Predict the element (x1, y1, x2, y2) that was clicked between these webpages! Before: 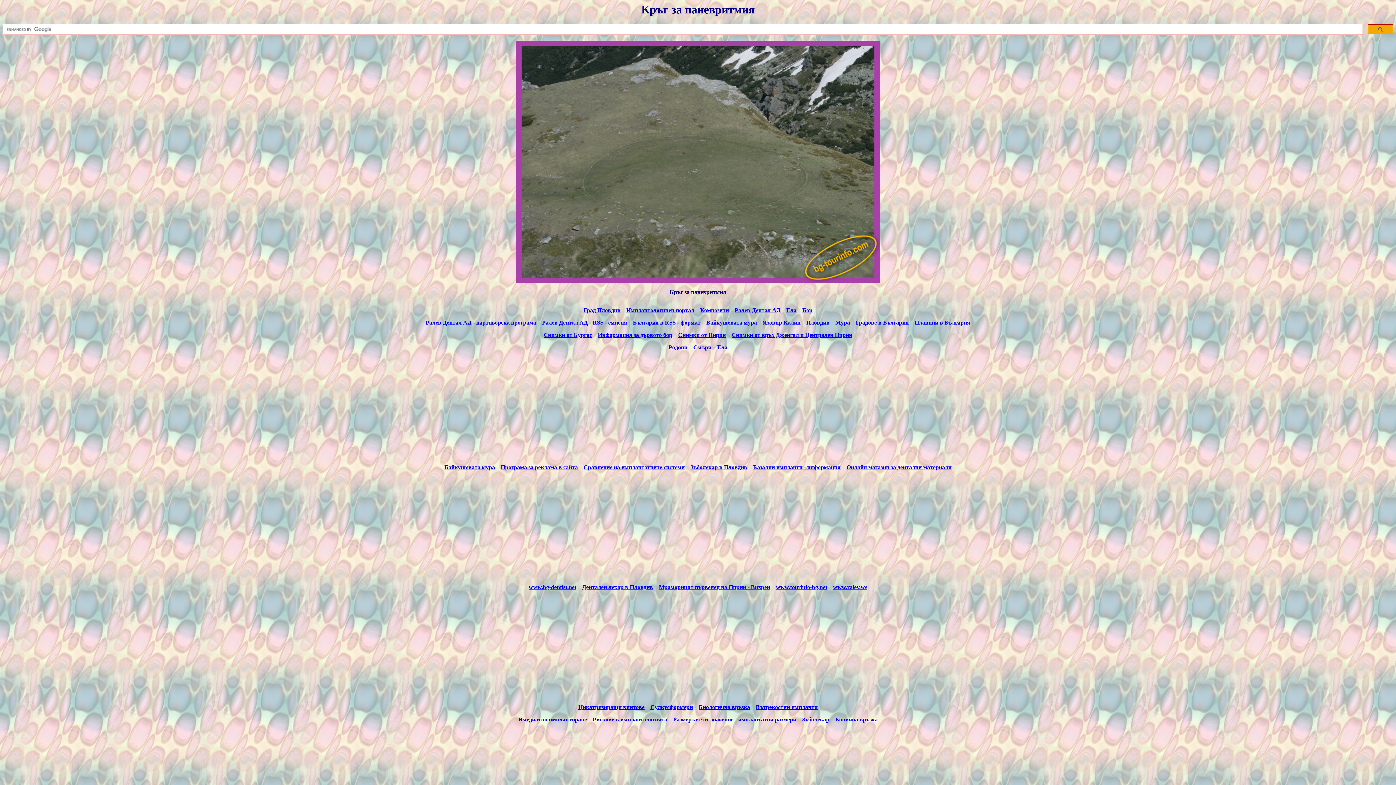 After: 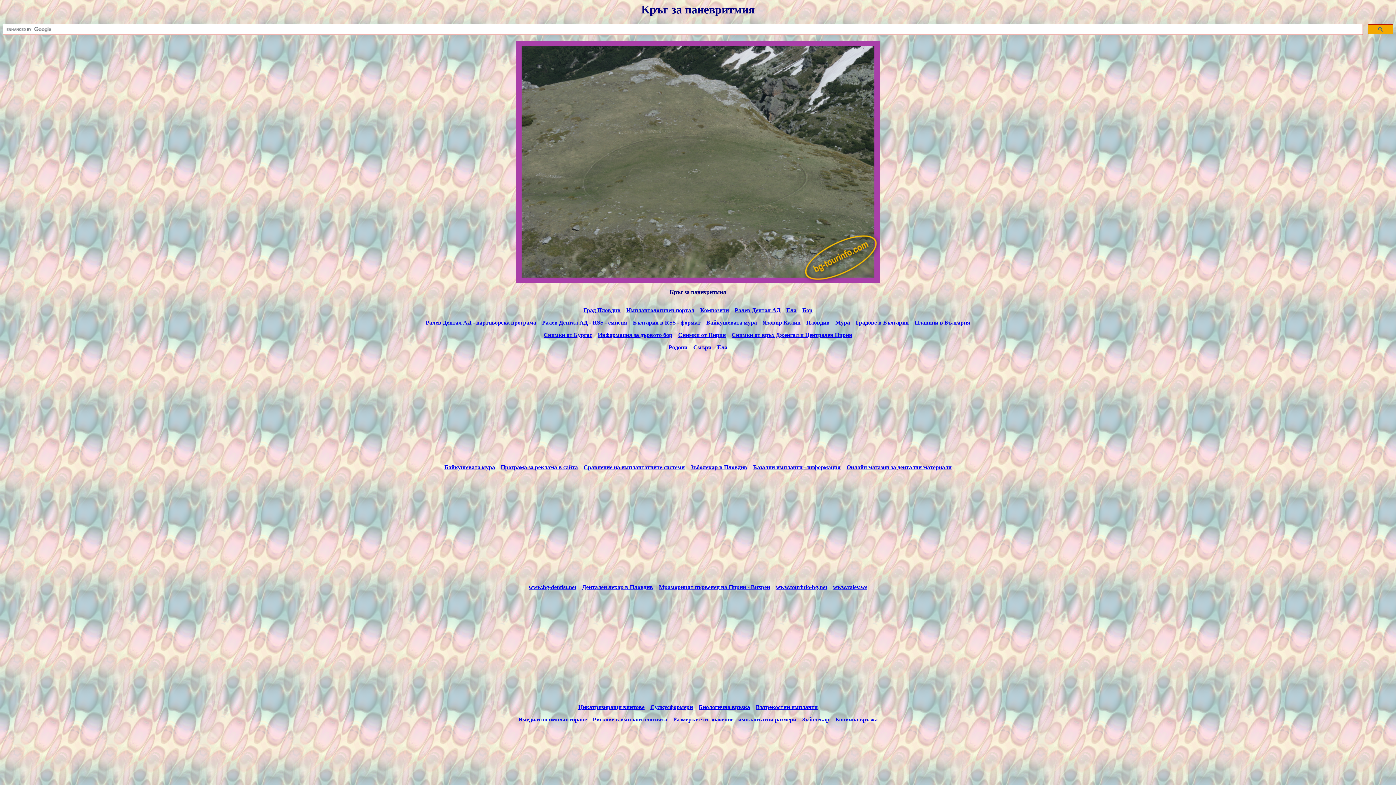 Action: label: www.ralev.ws bbox: (833, 584, 867, 590)